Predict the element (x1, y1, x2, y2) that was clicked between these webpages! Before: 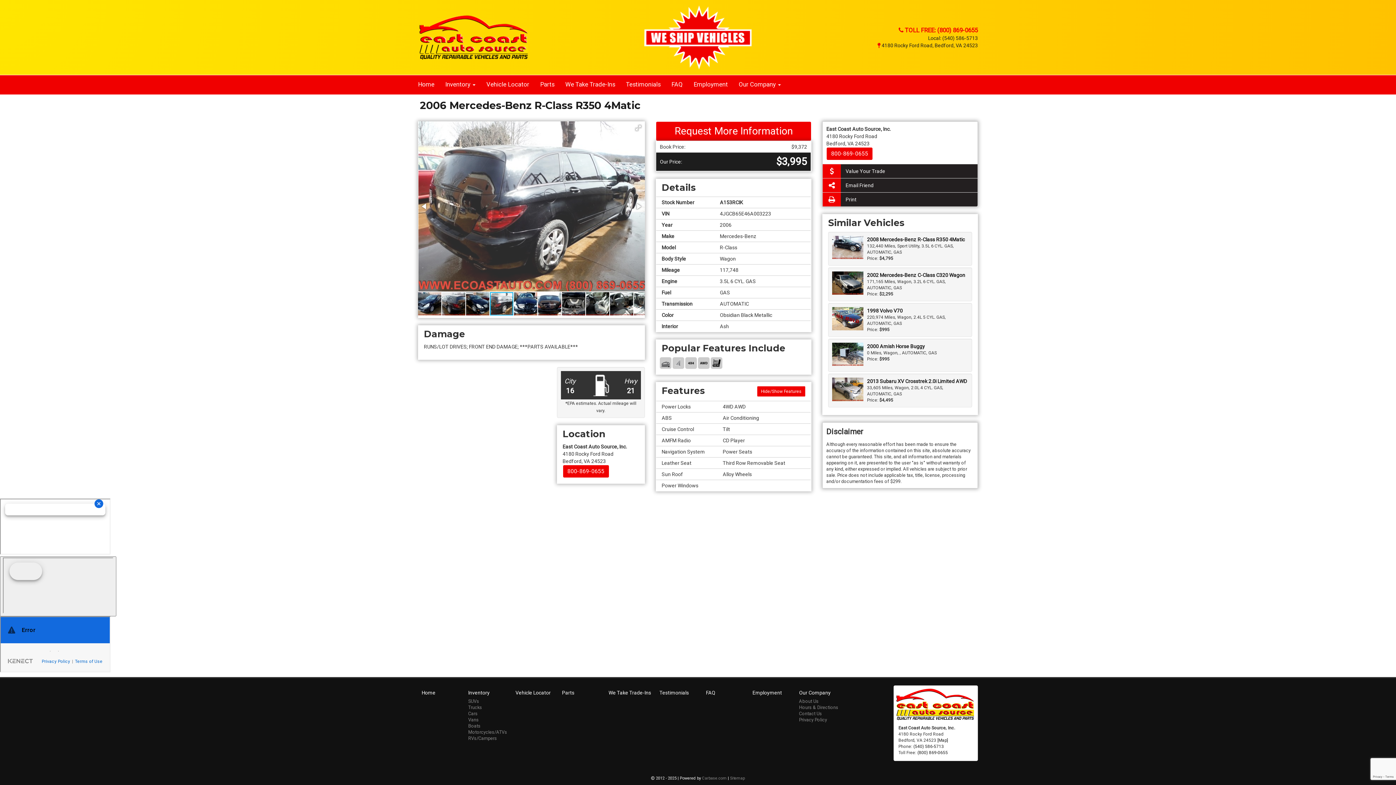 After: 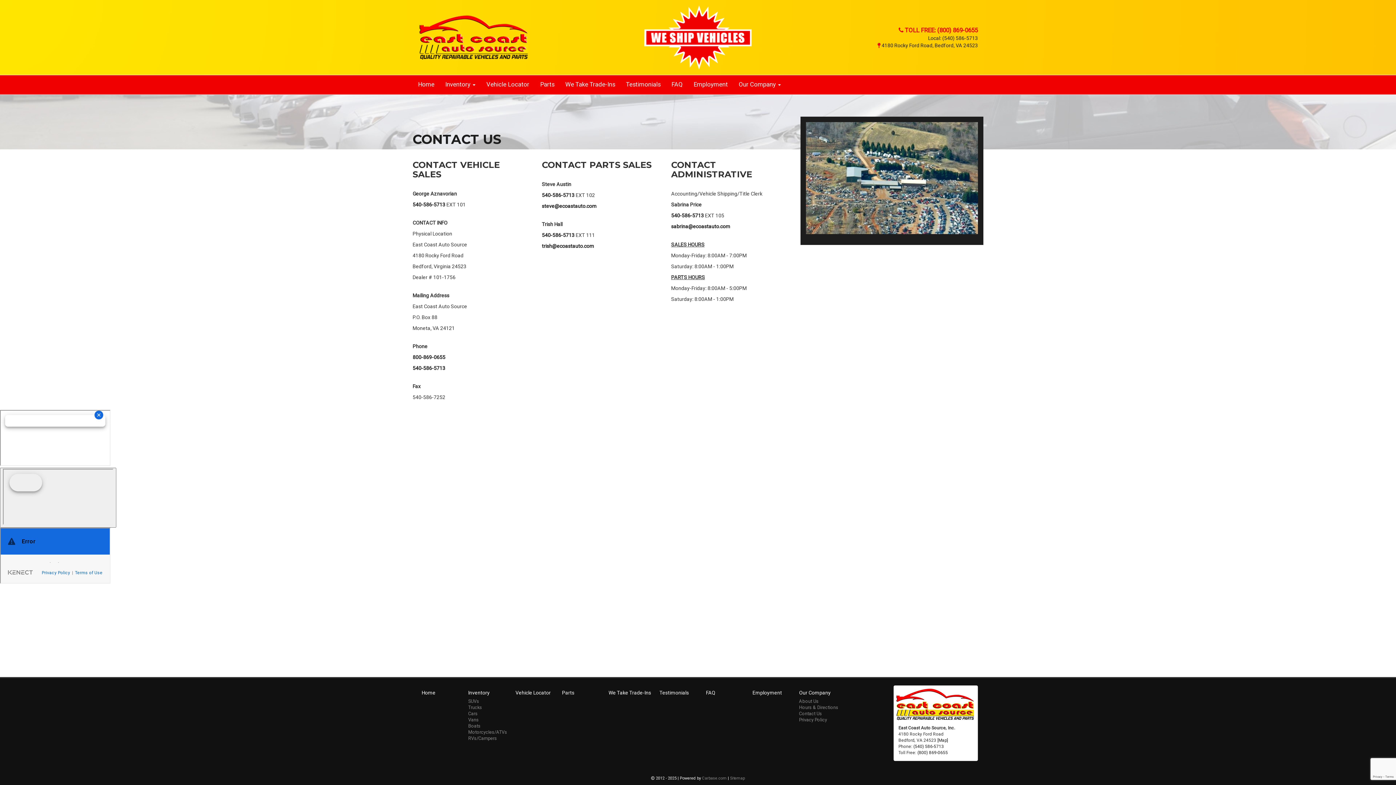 Action: label: Contact Us bbox: (799, 711, 822, 716)